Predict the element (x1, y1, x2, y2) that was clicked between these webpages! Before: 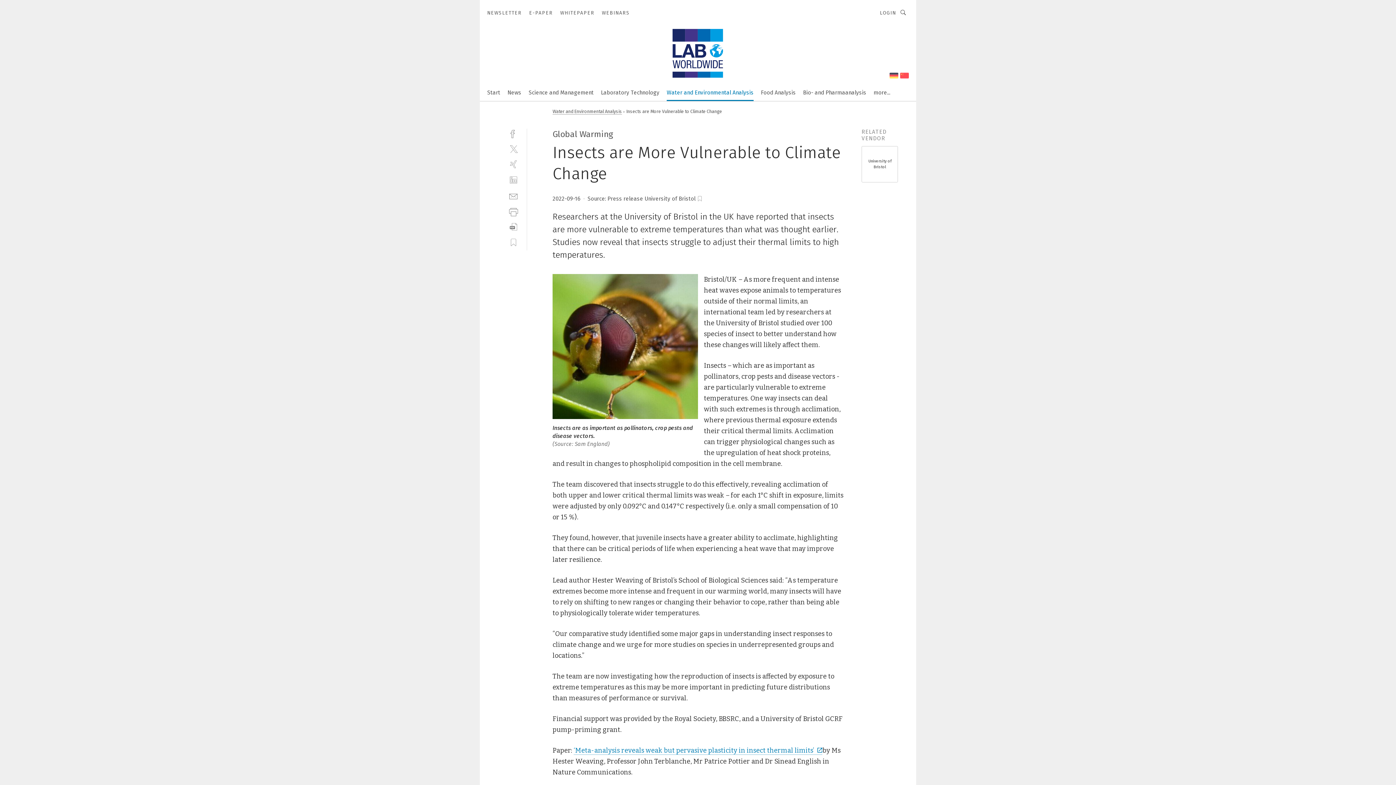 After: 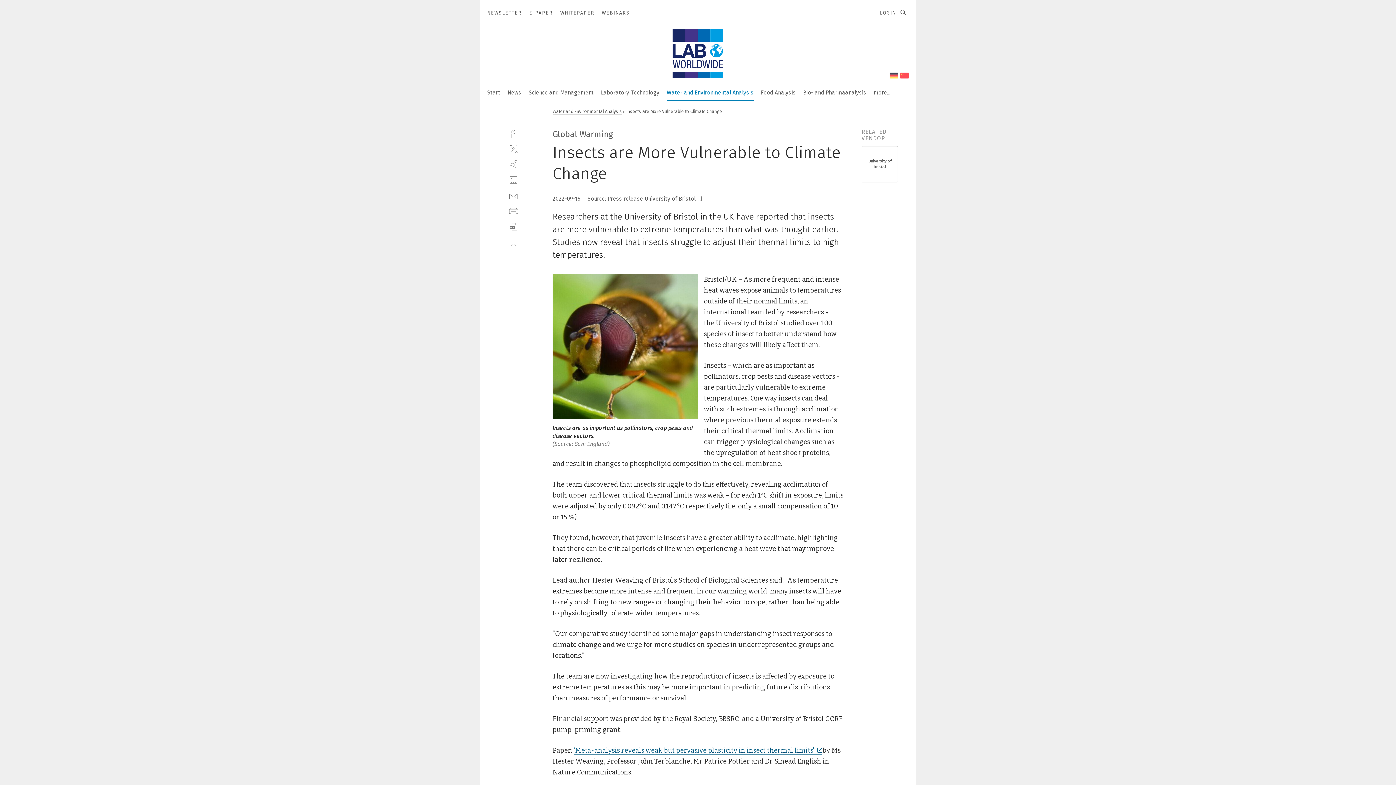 Action: bbox: (573, 746, 822, 755) label: ‘Meta-analysis reveals weak but pervasive plasticity in insect thermal limits’ 